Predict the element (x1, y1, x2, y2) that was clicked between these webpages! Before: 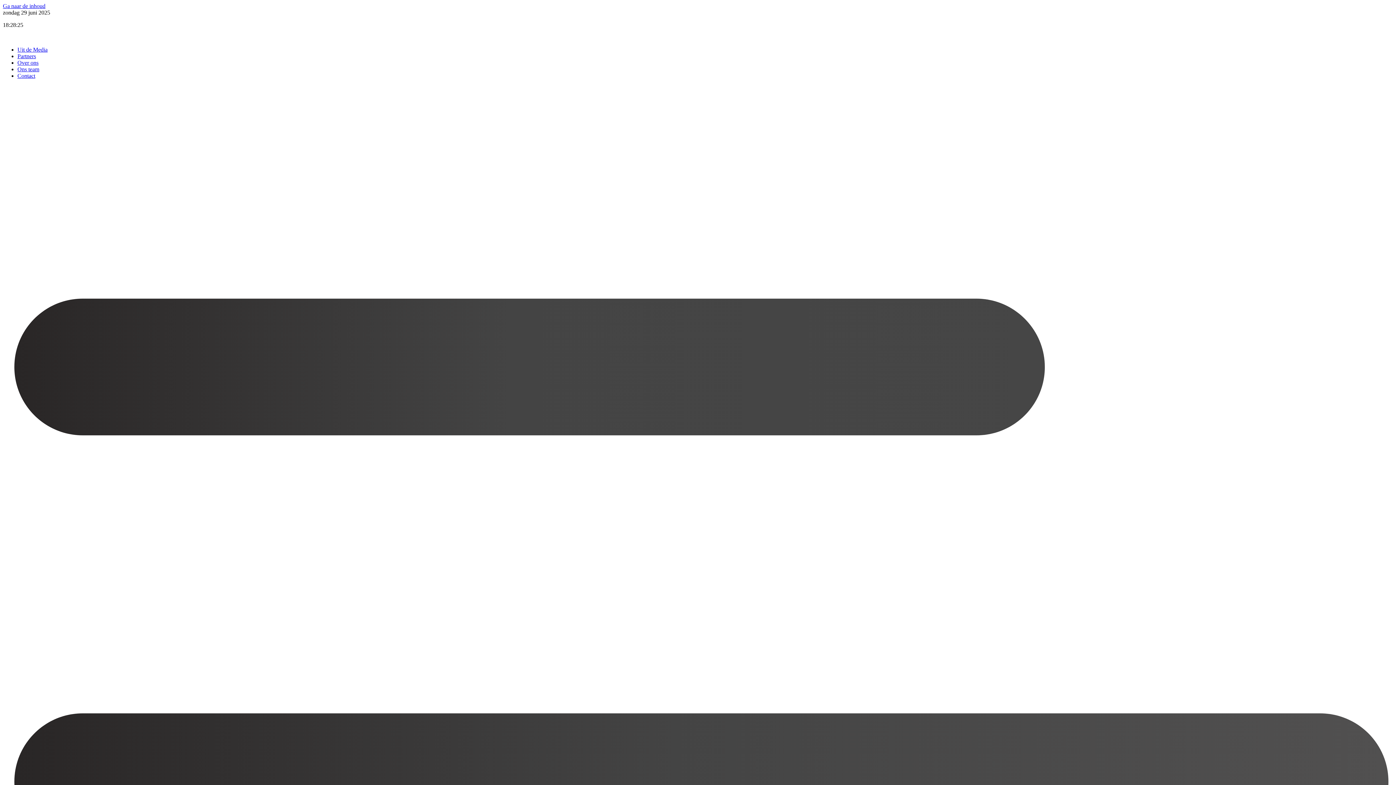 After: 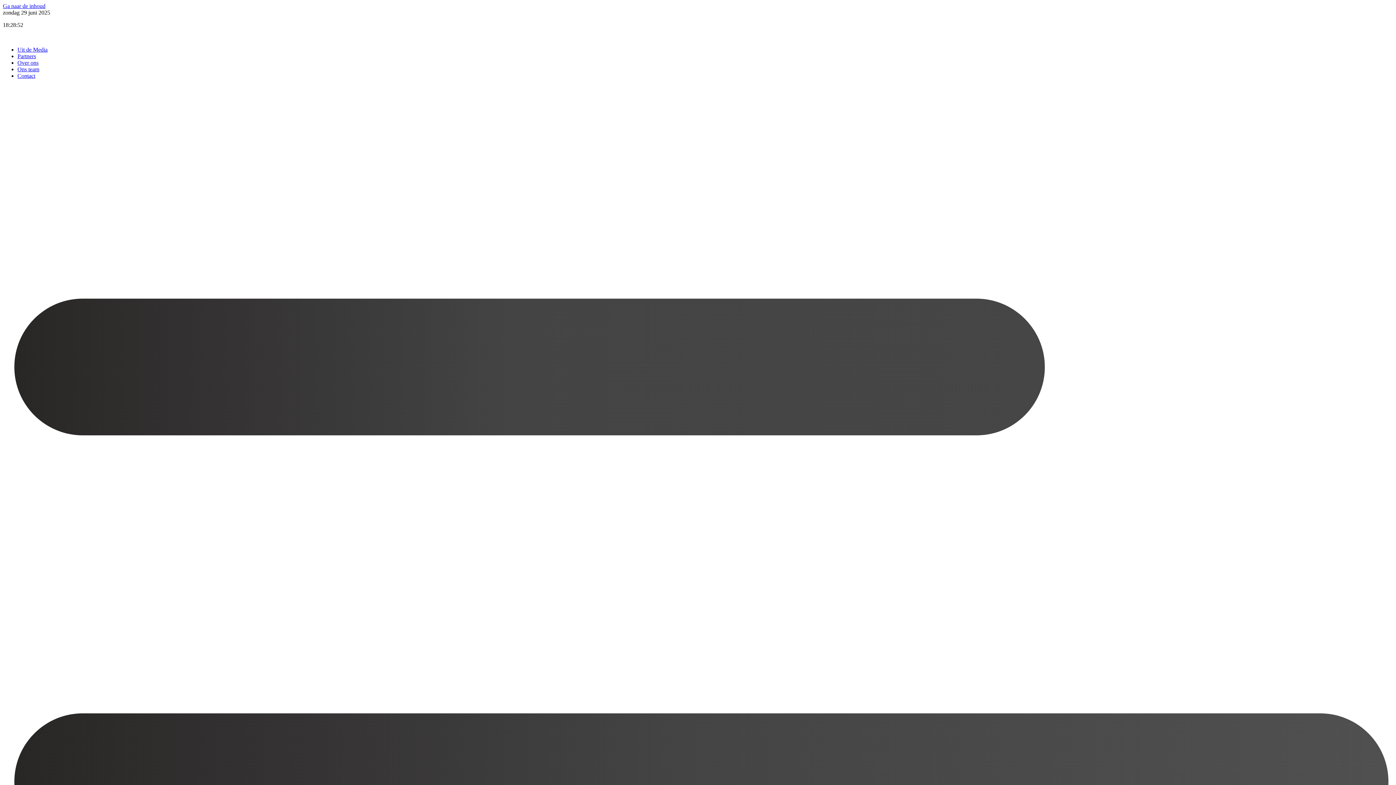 Action: bbox: (2, 2, 45, 9) label: Ga naar de inhoud